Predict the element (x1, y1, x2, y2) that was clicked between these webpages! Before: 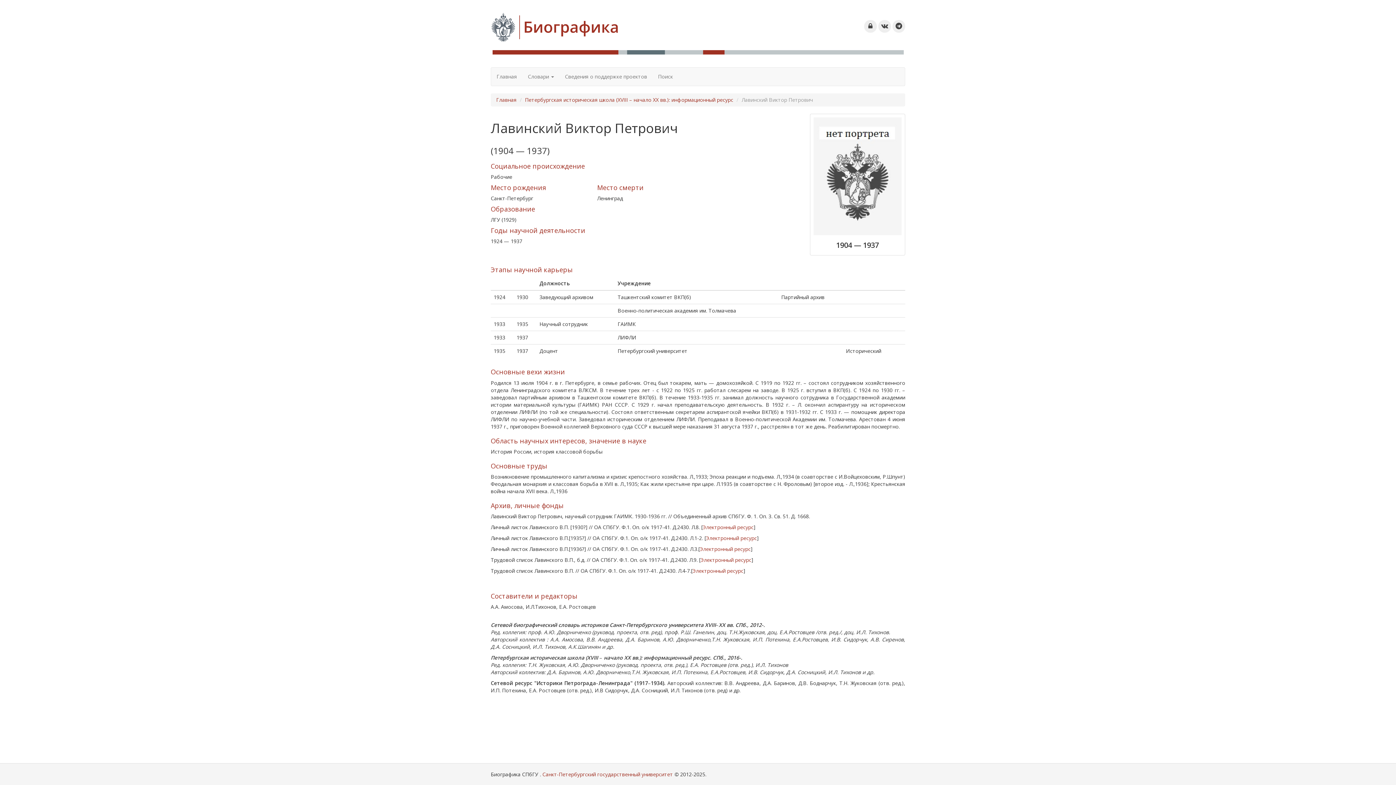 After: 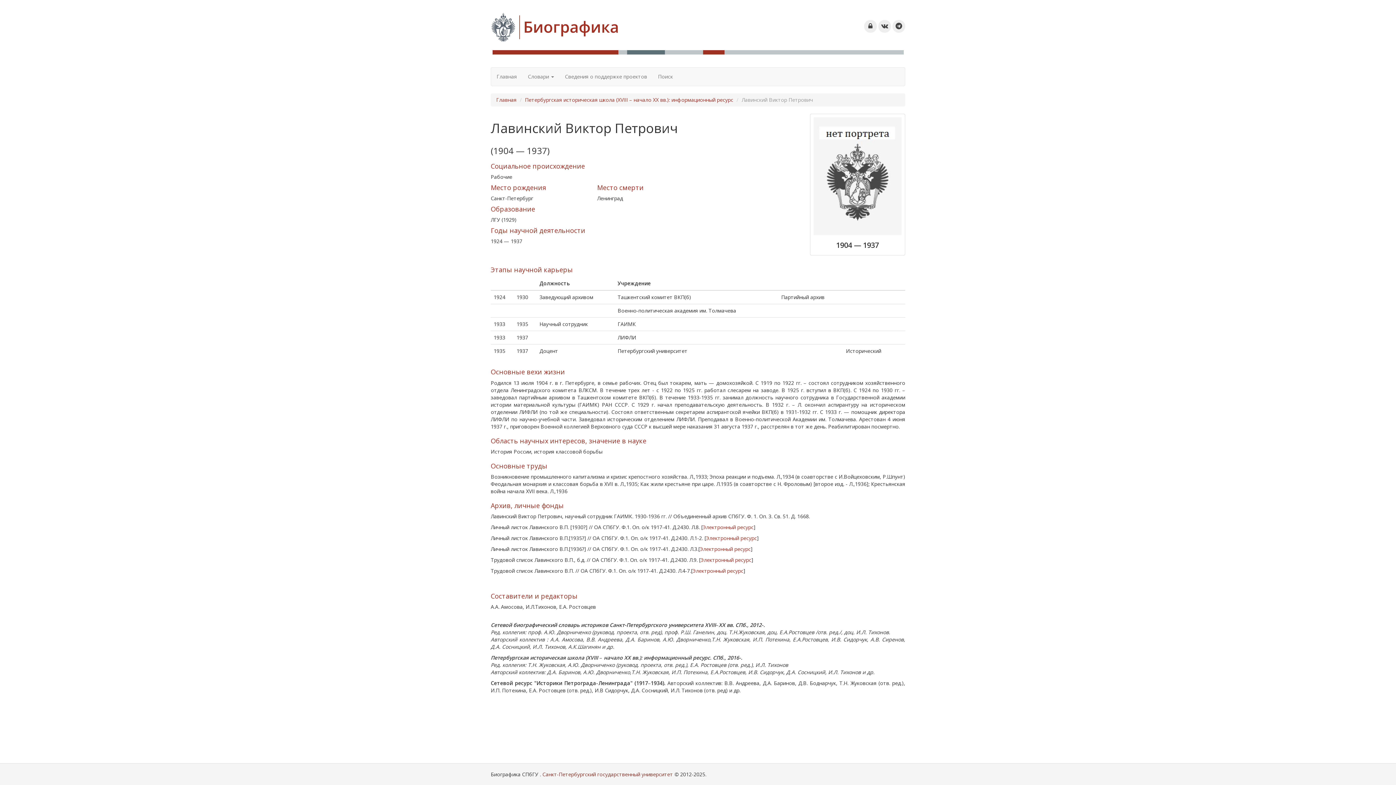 Action: label: Санкт-Петербургский государственный университет bbox: (542, 771, 673, 778)